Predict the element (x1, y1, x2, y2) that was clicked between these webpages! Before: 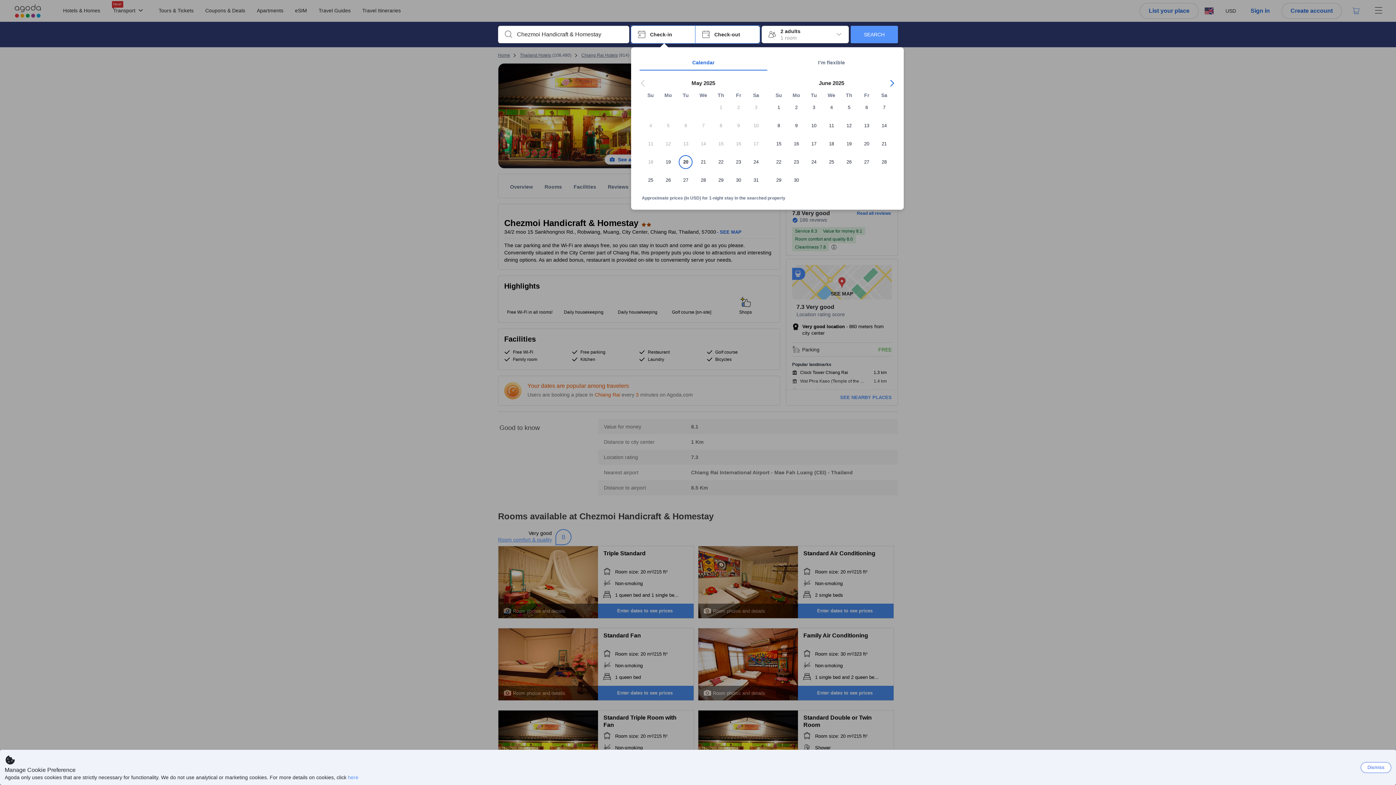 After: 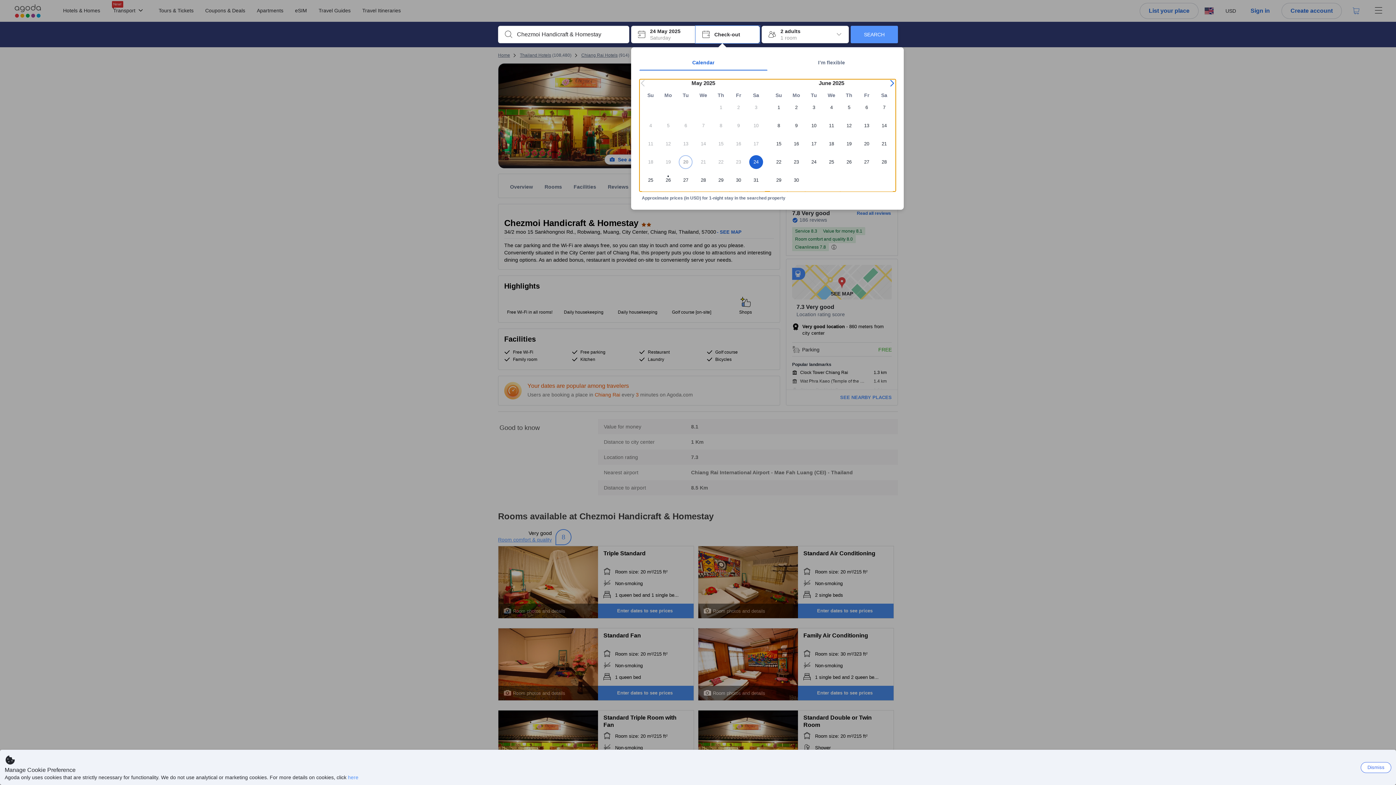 Action: bbox: (747, 155, 765, 173) label: 24